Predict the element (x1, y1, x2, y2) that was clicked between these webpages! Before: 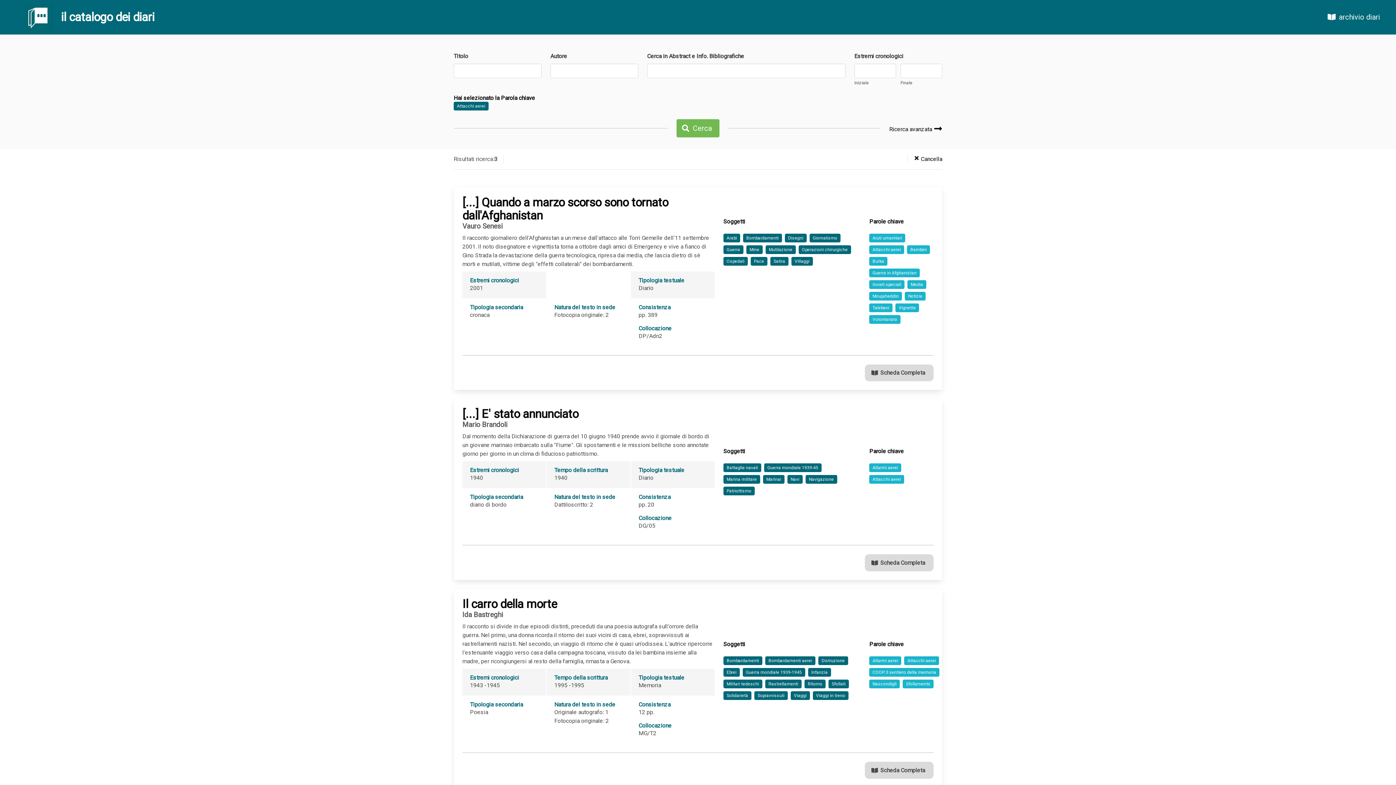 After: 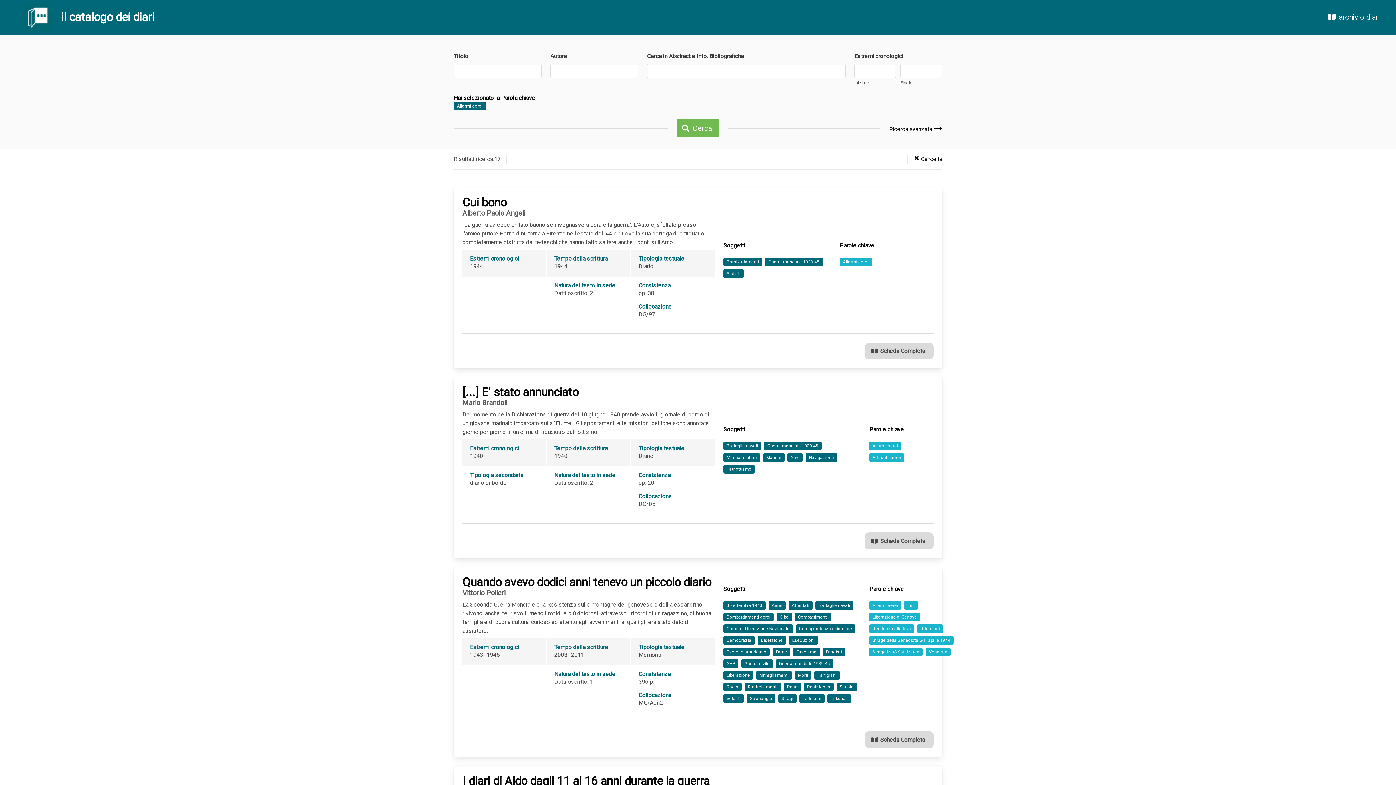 Action: bbox: (869, 656, 901, 665) label: Allarmi aerei